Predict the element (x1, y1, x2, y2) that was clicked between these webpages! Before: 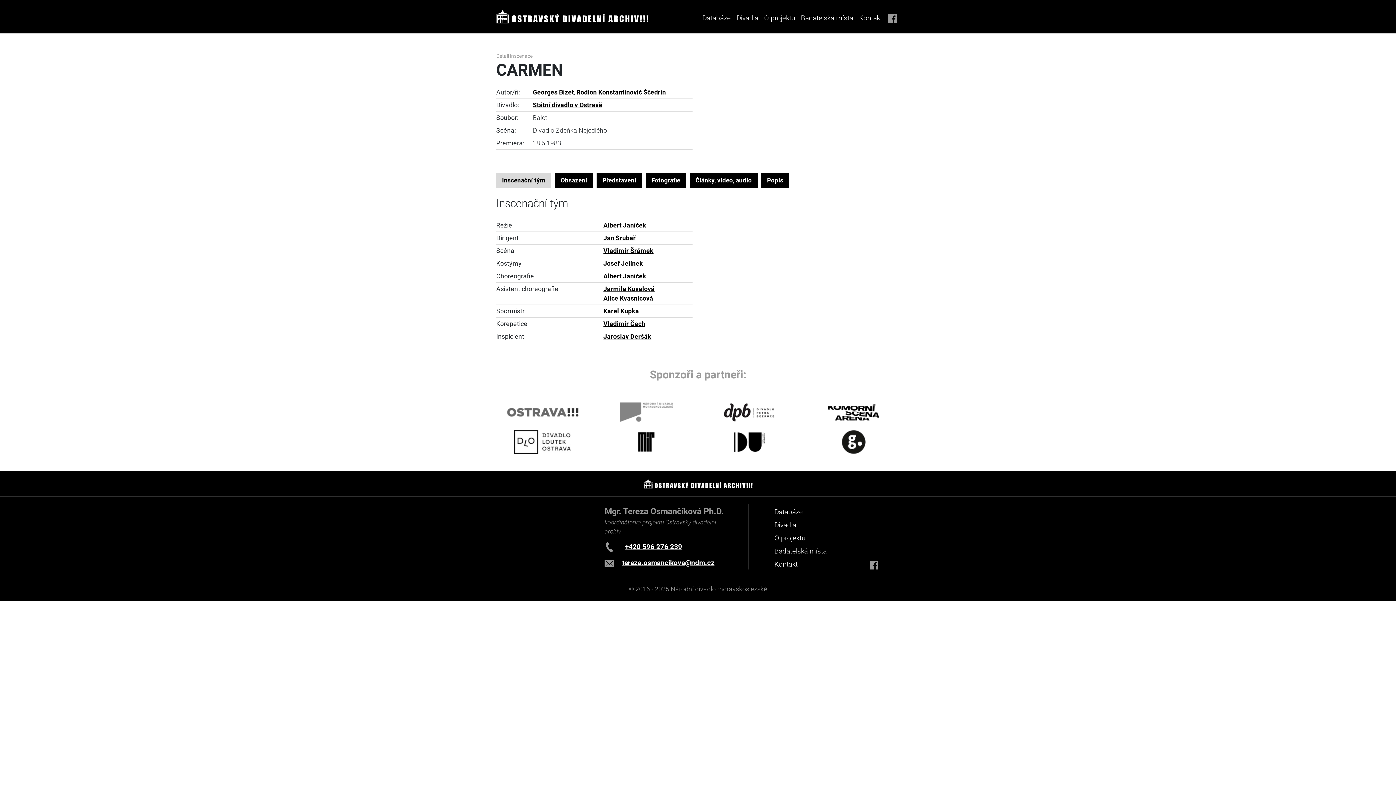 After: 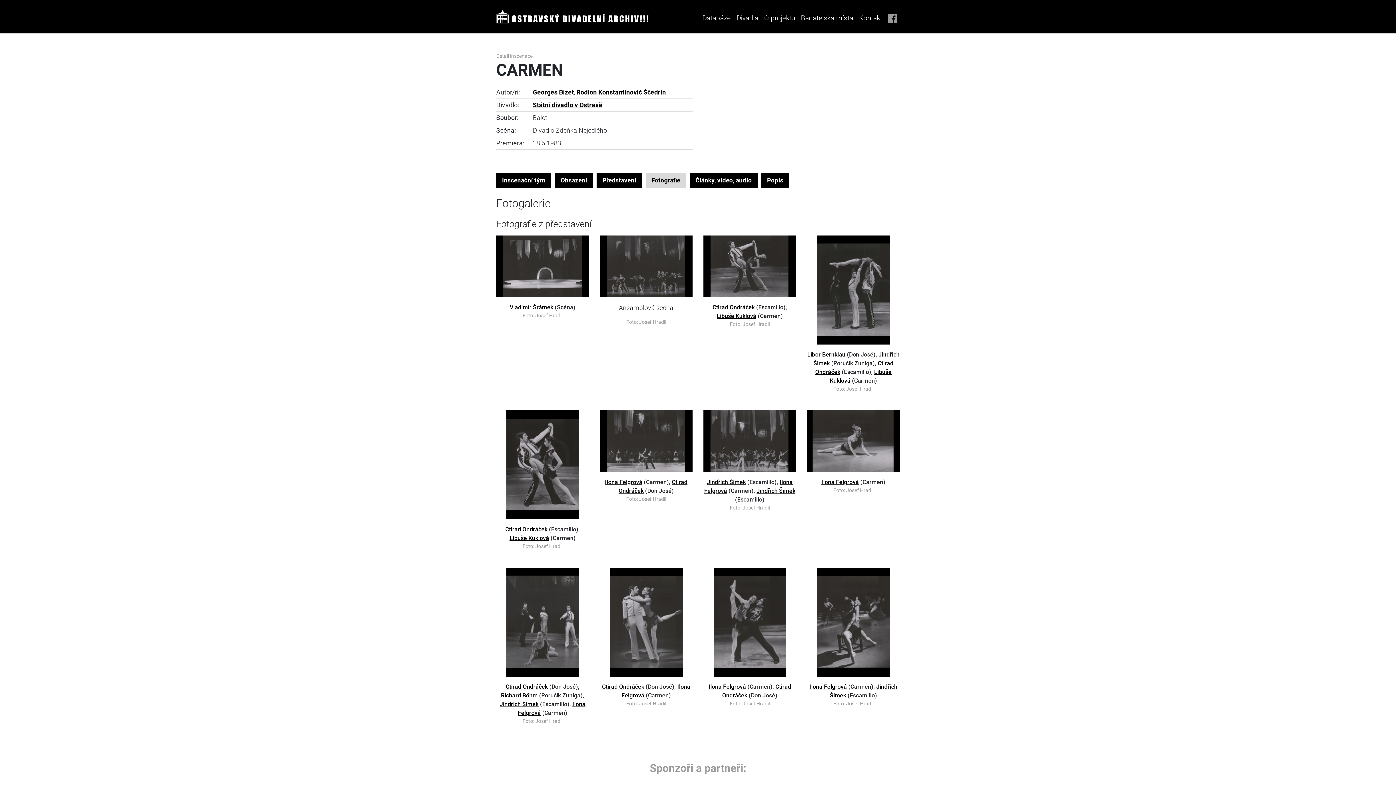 Action: label: Fotografie bbox: (645, 173, 686, 188)